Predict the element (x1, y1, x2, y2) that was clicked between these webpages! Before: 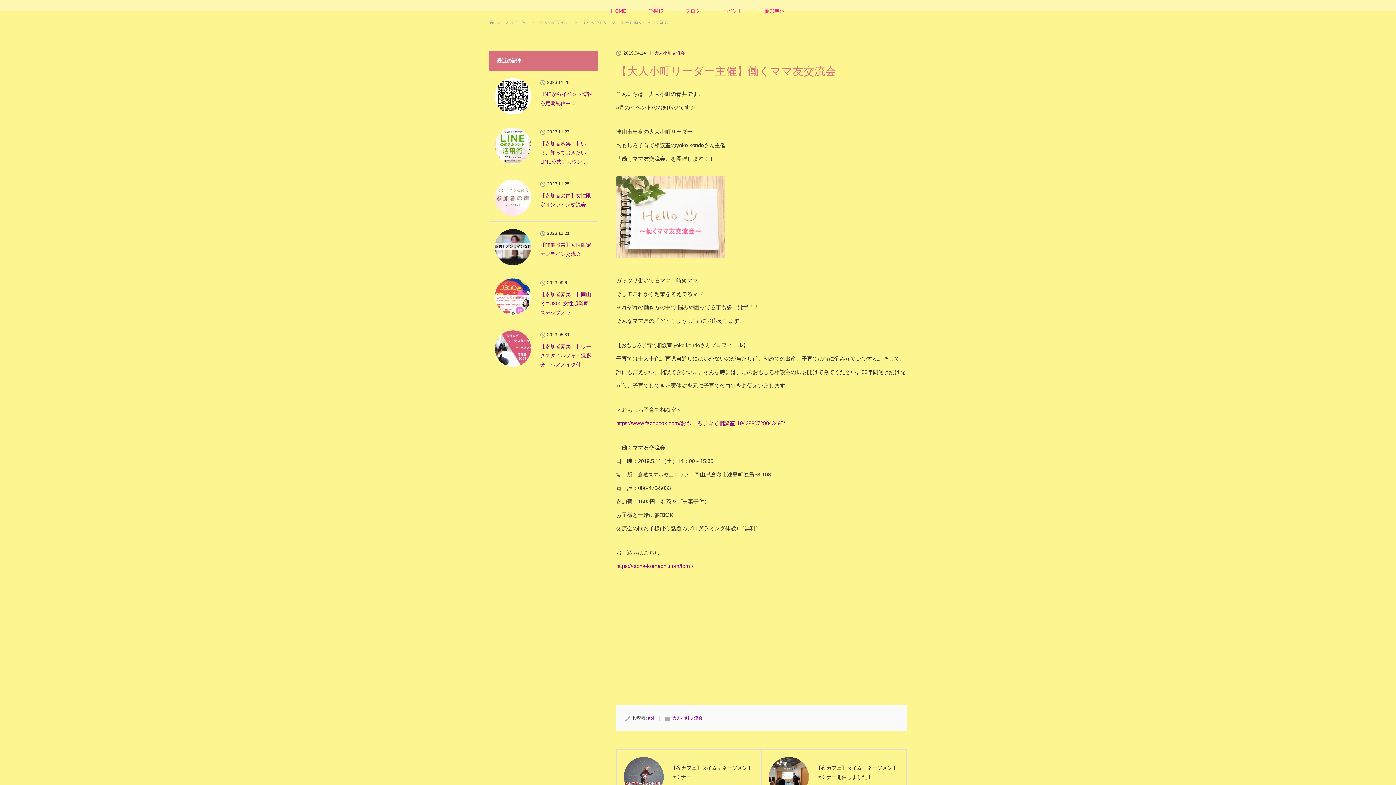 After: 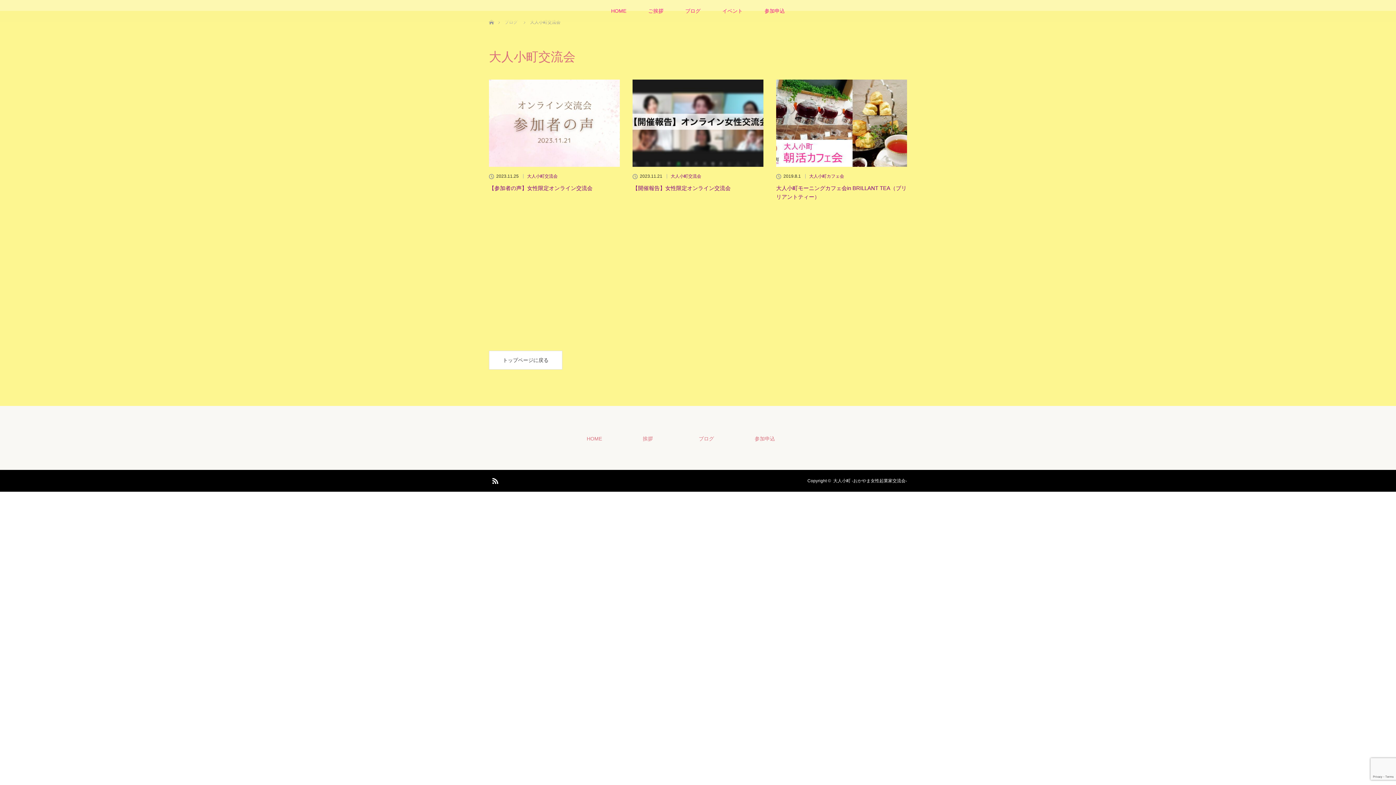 Action: bbox: (538, 19, 569, 24) label: 大人小町交流会